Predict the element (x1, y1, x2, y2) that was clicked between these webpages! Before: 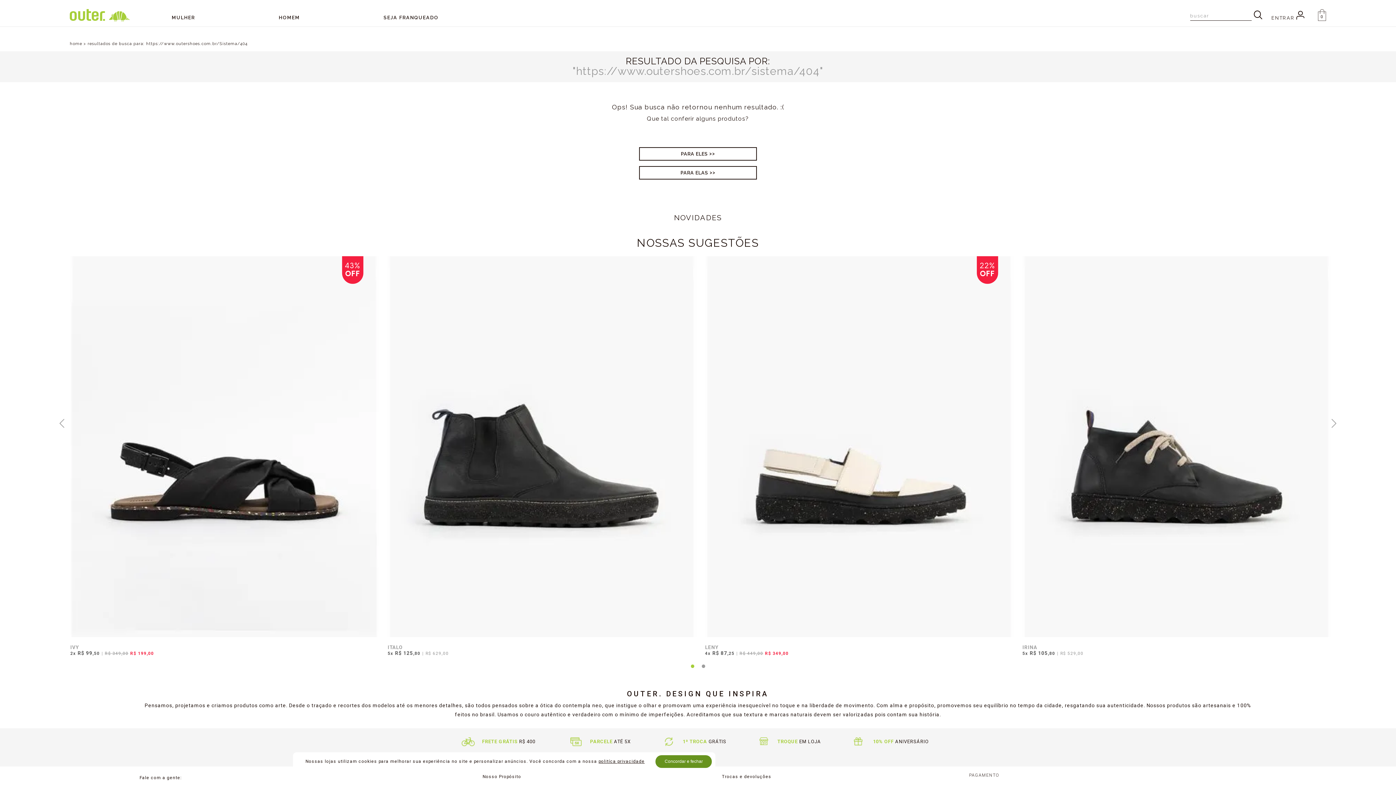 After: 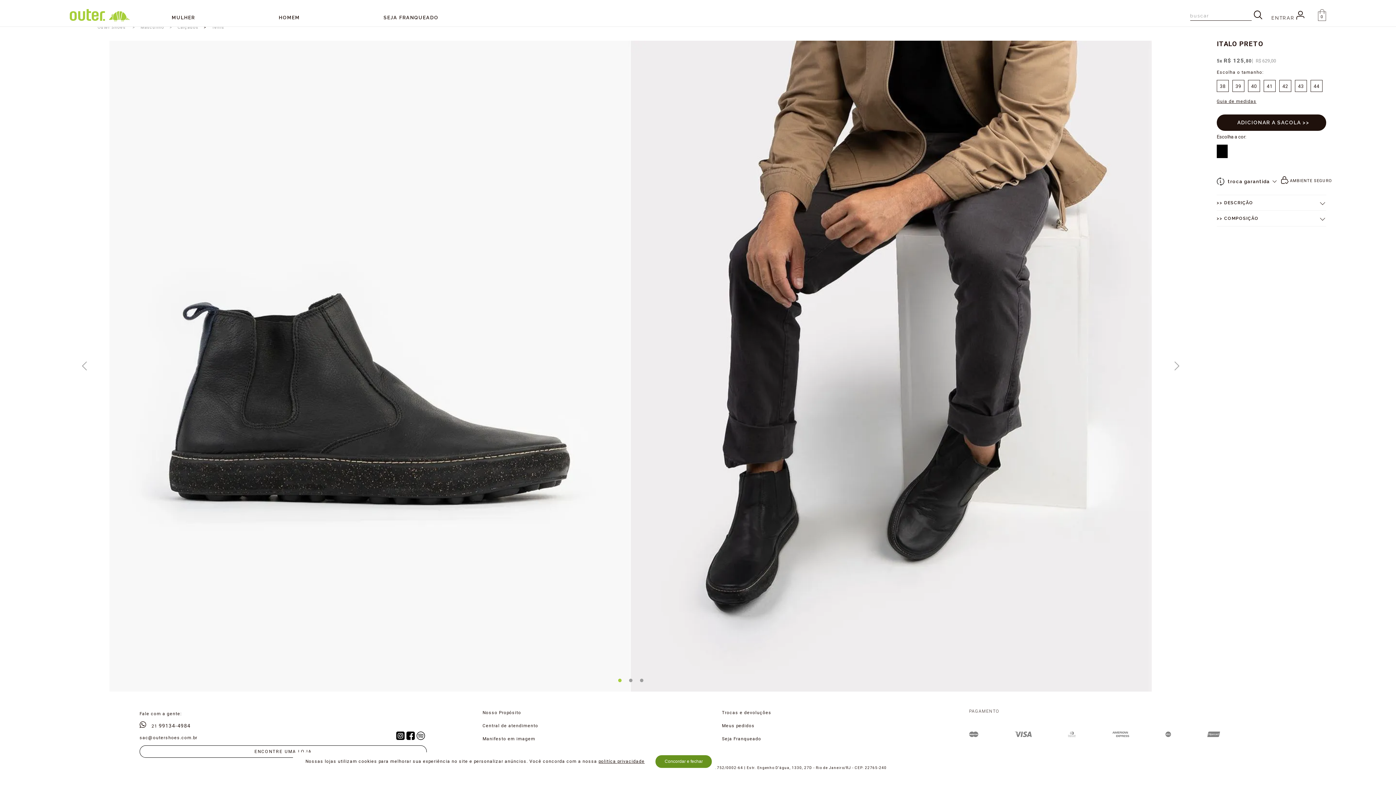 Action: label: ITALO bbox: (387, 644, 403, 650)